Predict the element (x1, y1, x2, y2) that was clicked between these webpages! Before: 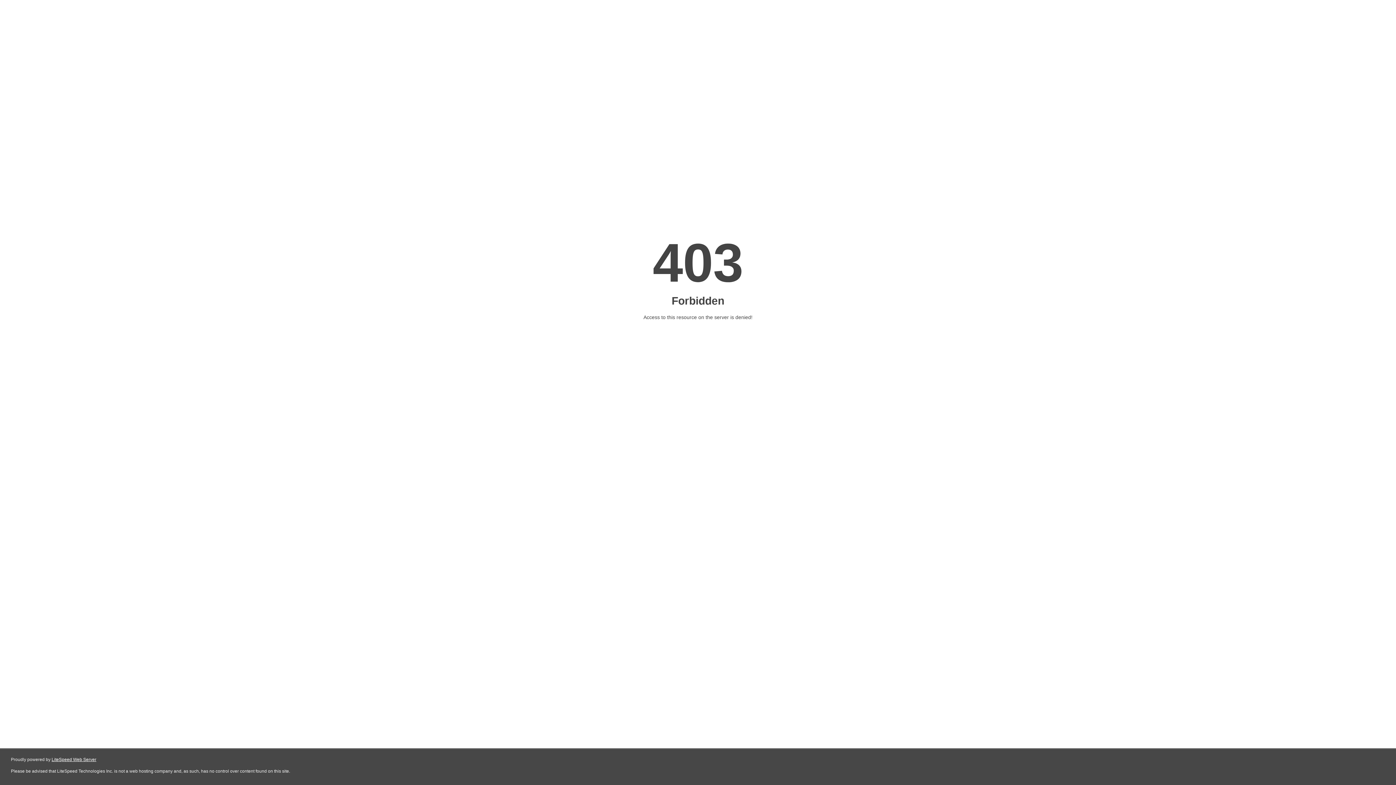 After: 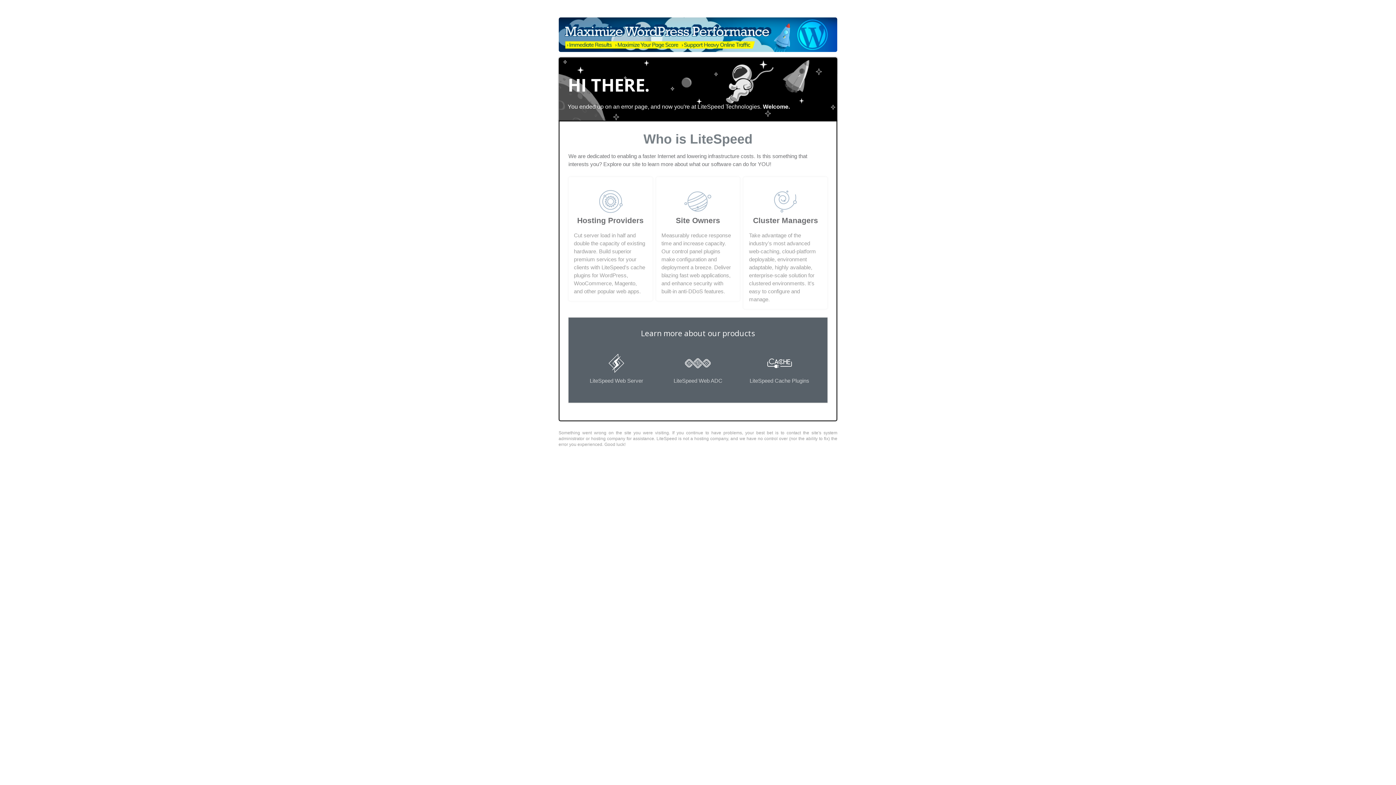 Action: label: LiteSpeed Web Server bbox: (51, 757, 96, 762)